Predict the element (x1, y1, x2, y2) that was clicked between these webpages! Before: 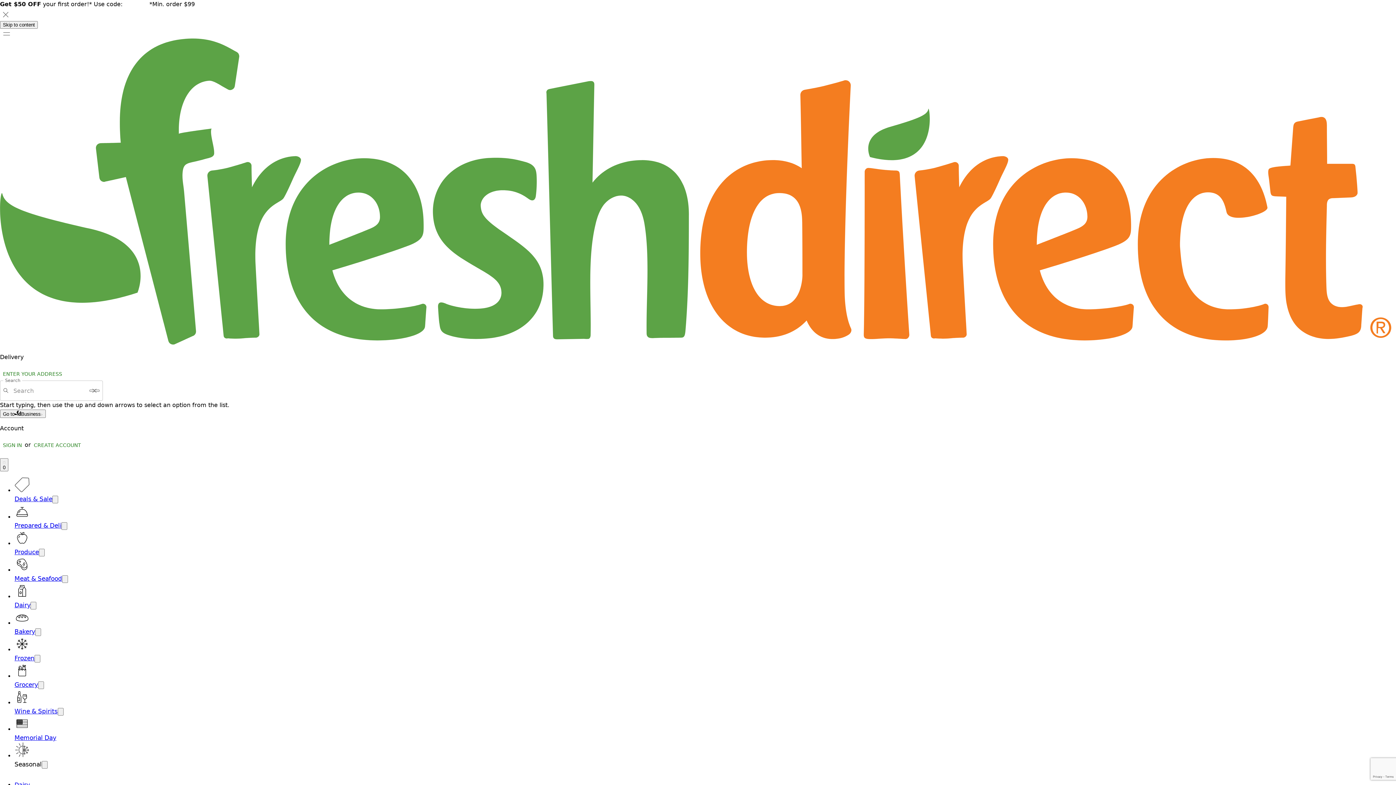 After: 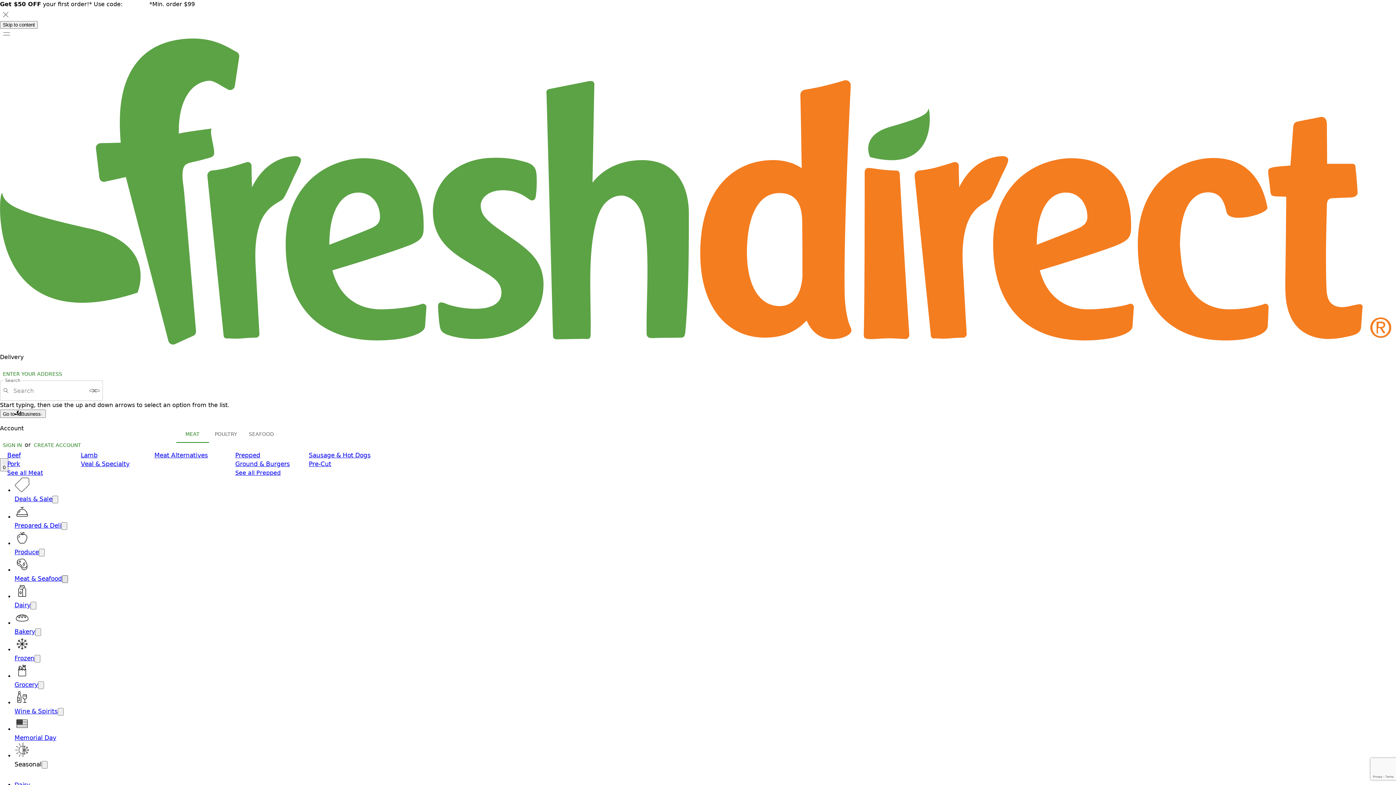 Action: label: Open submenu for Meat & Seafood bbox: (62, 575, 67, 583)